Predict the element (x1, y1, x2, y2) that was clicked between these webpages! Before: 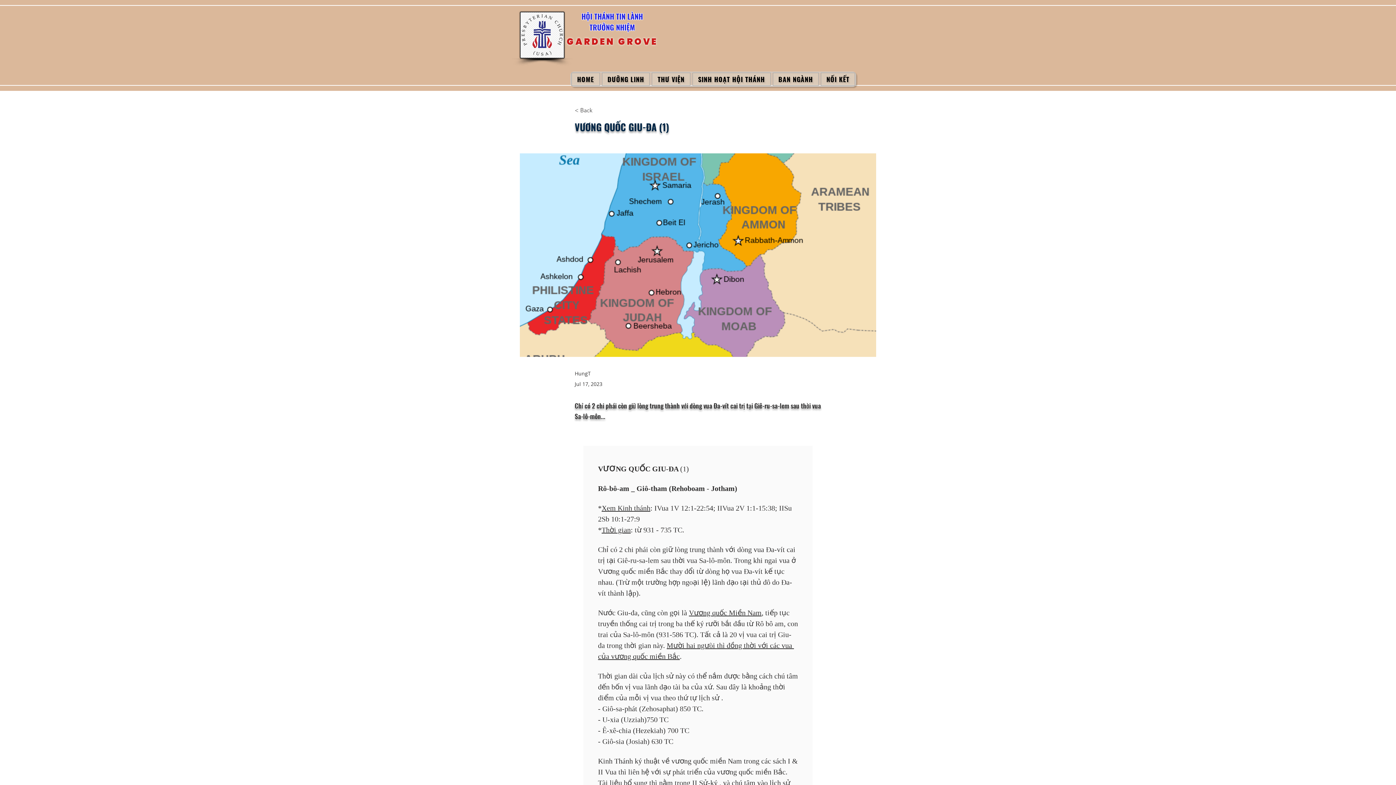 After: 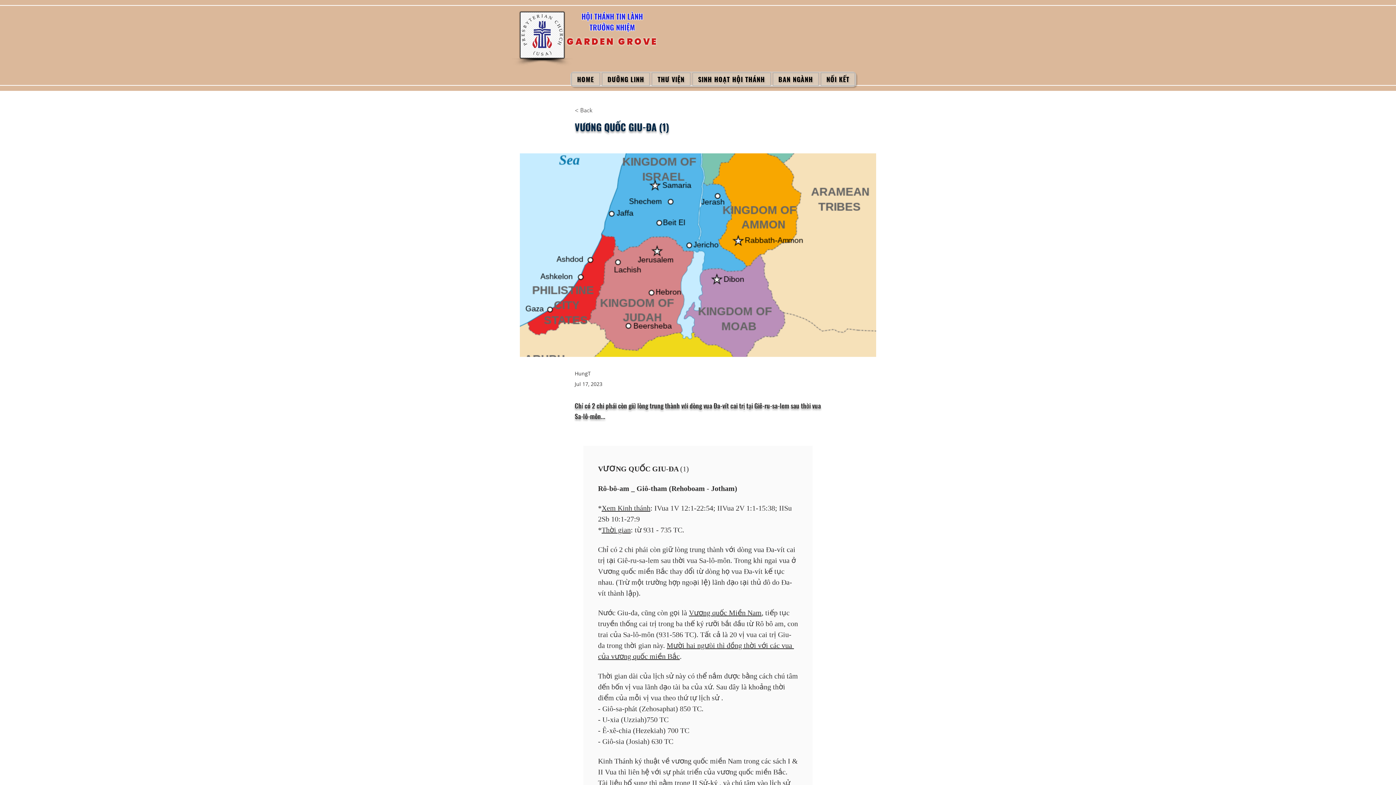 Action: bbox: (820, 72, 855, 85) label: NỐI KẾT